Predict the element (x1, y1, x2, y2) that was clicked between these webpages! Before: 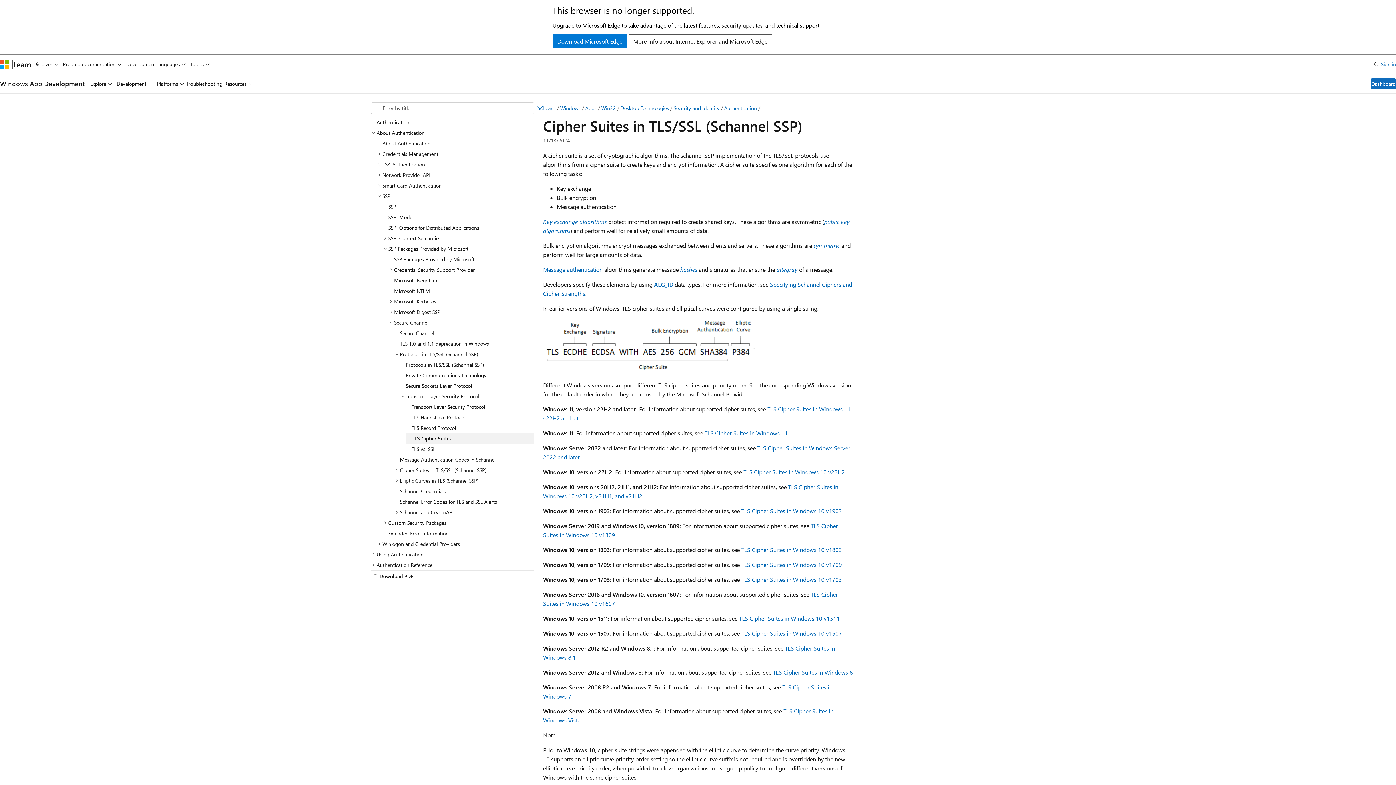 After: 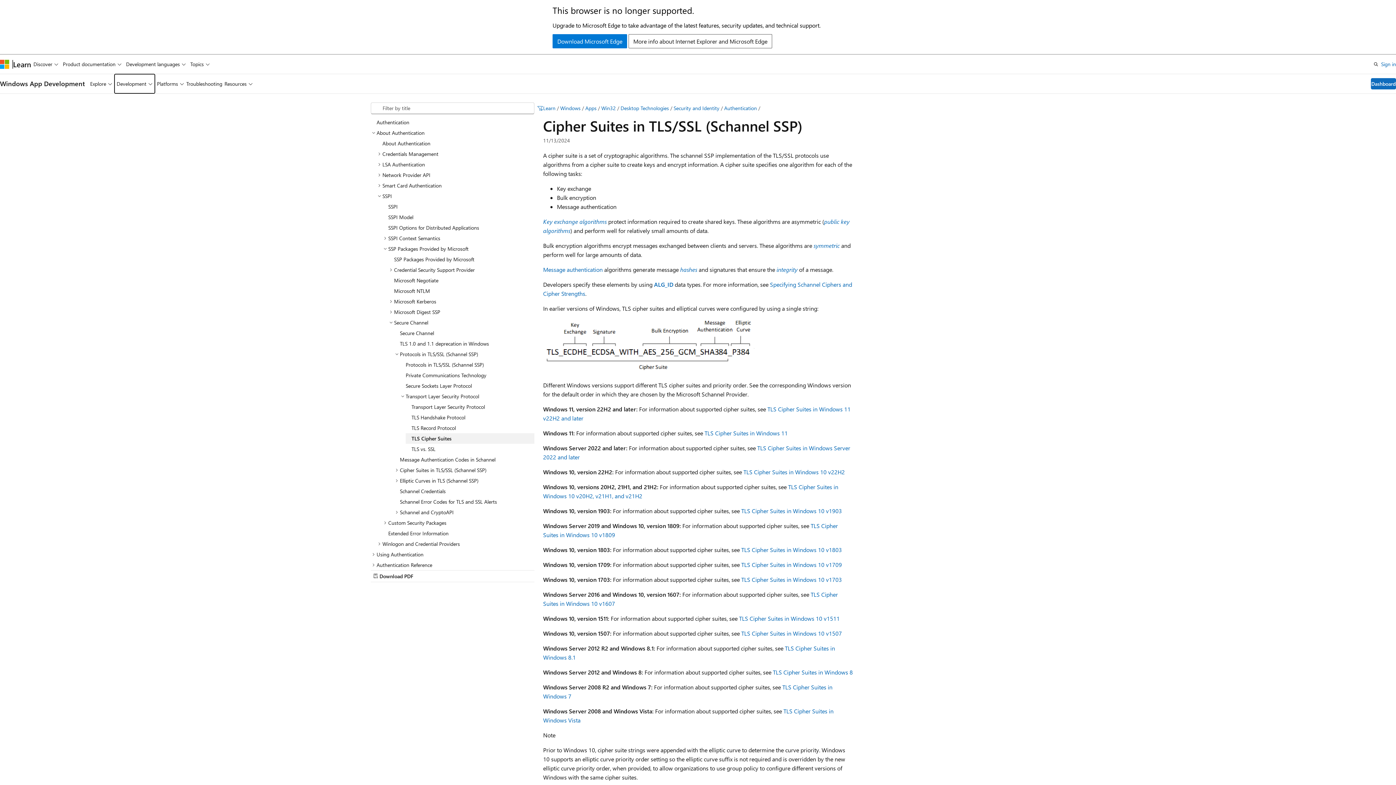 Action: bbox: (114, 74, 154, 93) label: Development